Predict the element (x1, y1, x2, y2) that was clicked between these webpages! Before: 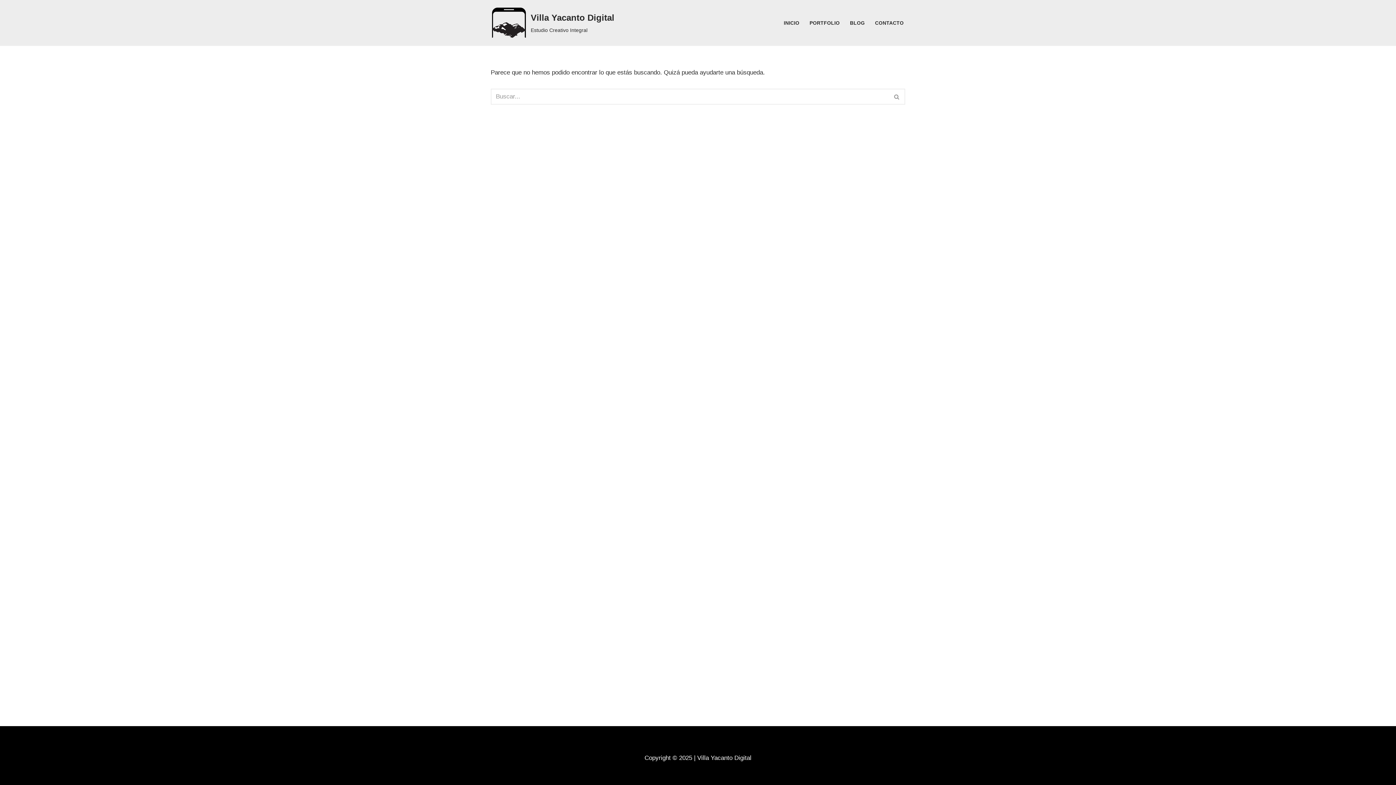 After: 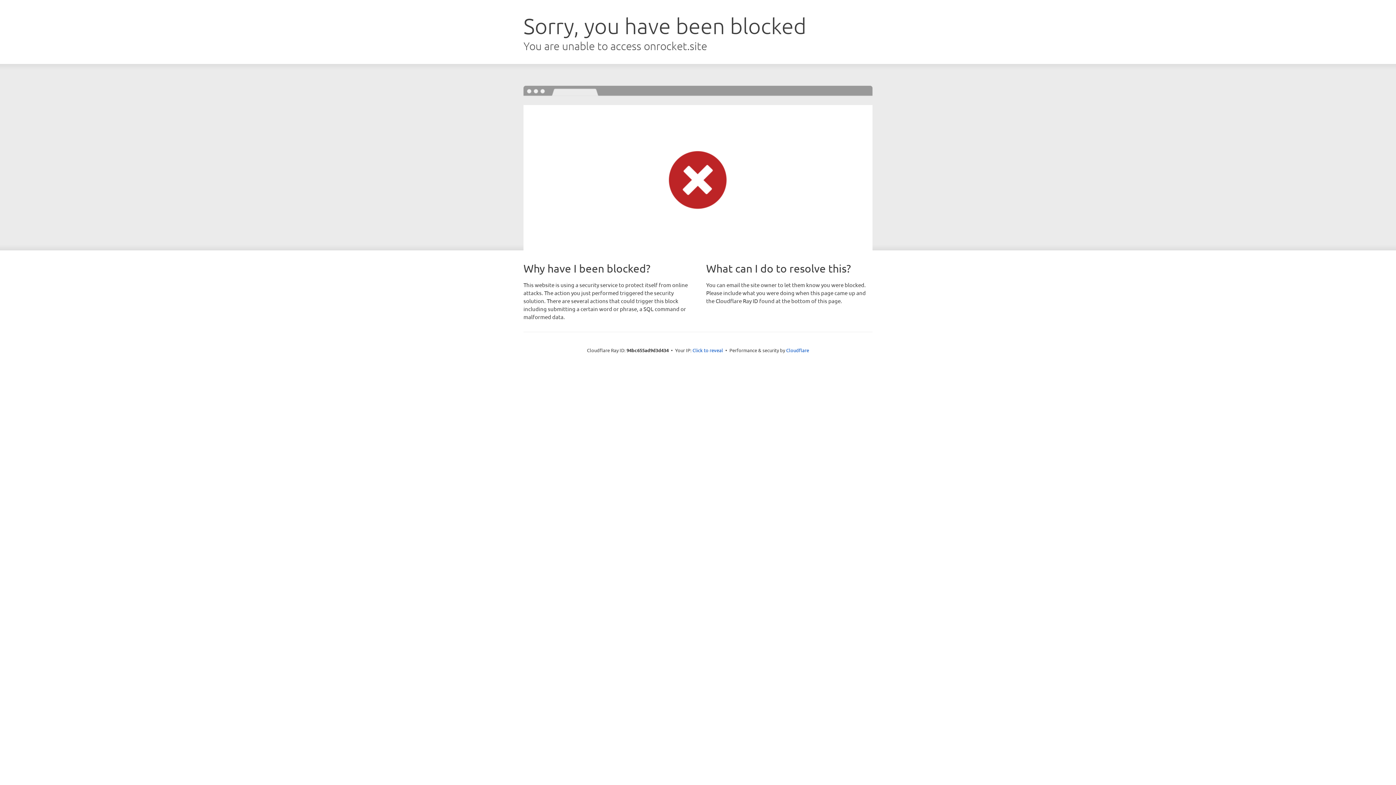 Action: label: Neve bbox: (490, 772, 505, 779)